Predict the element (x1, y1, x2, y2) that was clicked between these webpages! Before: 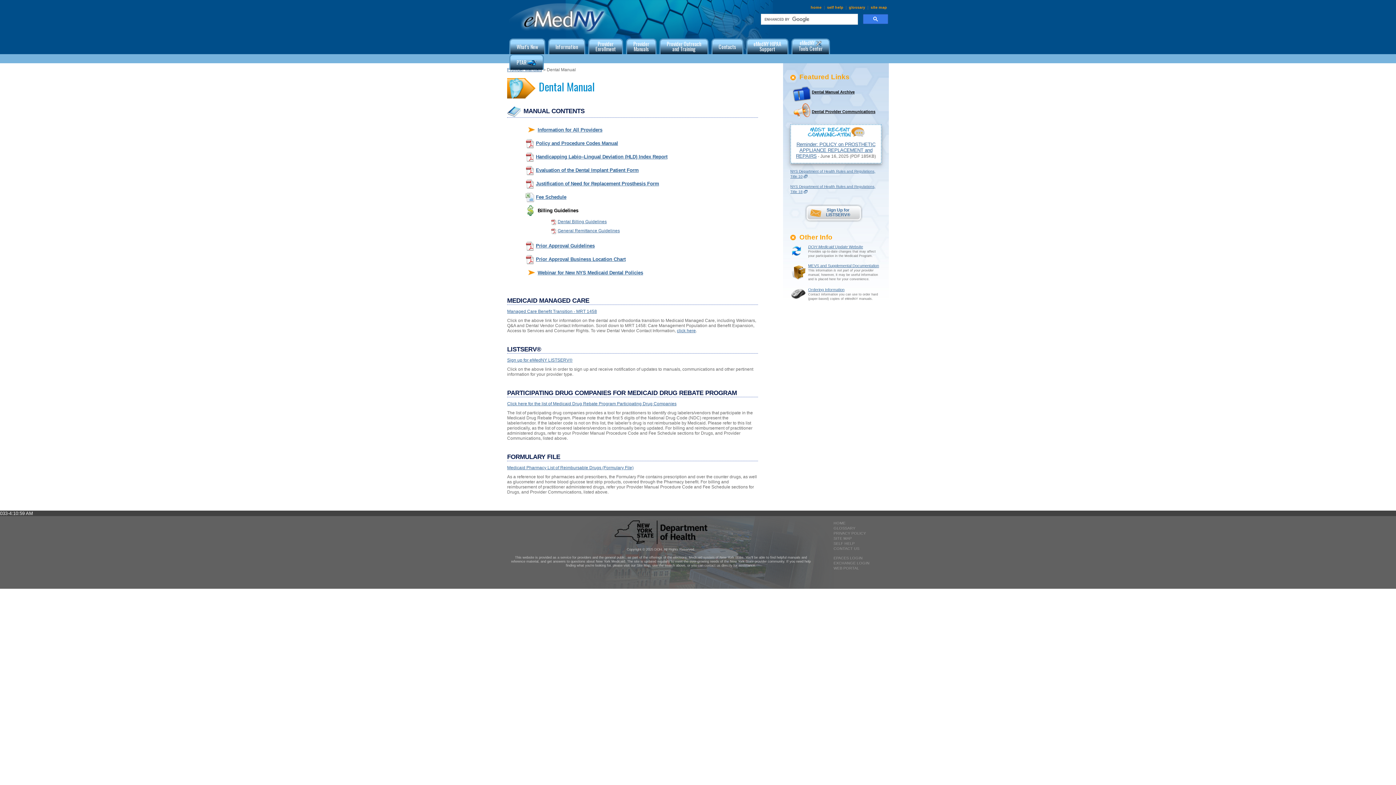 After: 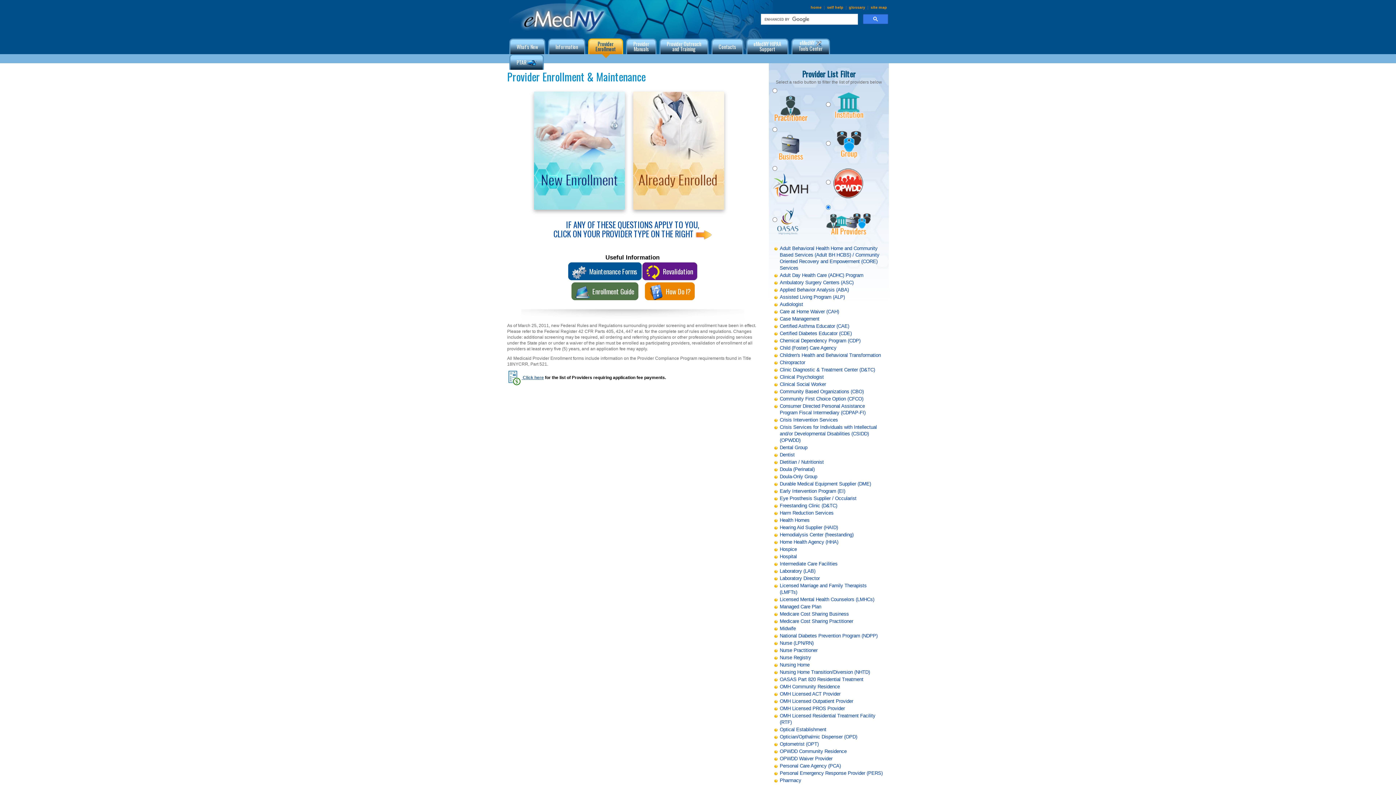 Action: label: Provider
Enrollment bbox: (588, 38, 623, 54)